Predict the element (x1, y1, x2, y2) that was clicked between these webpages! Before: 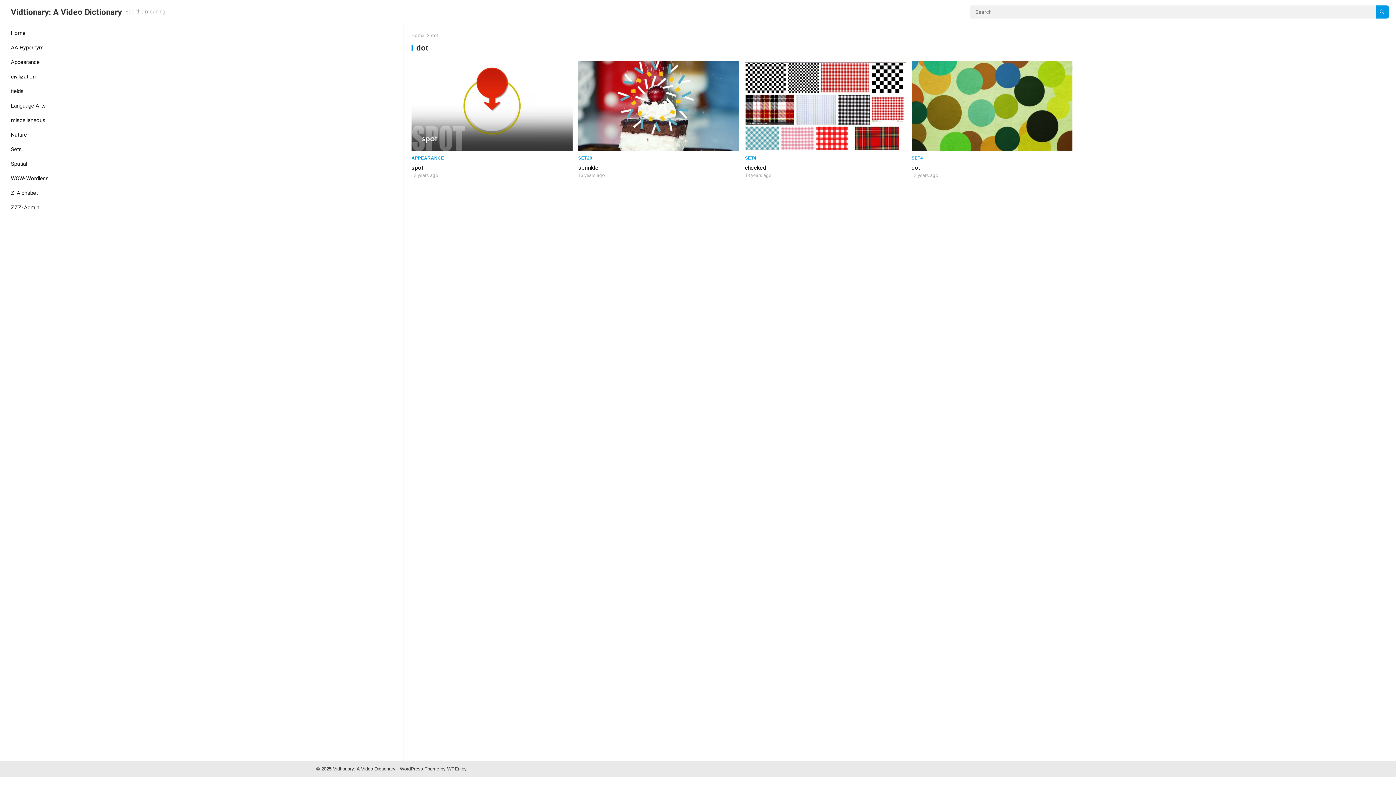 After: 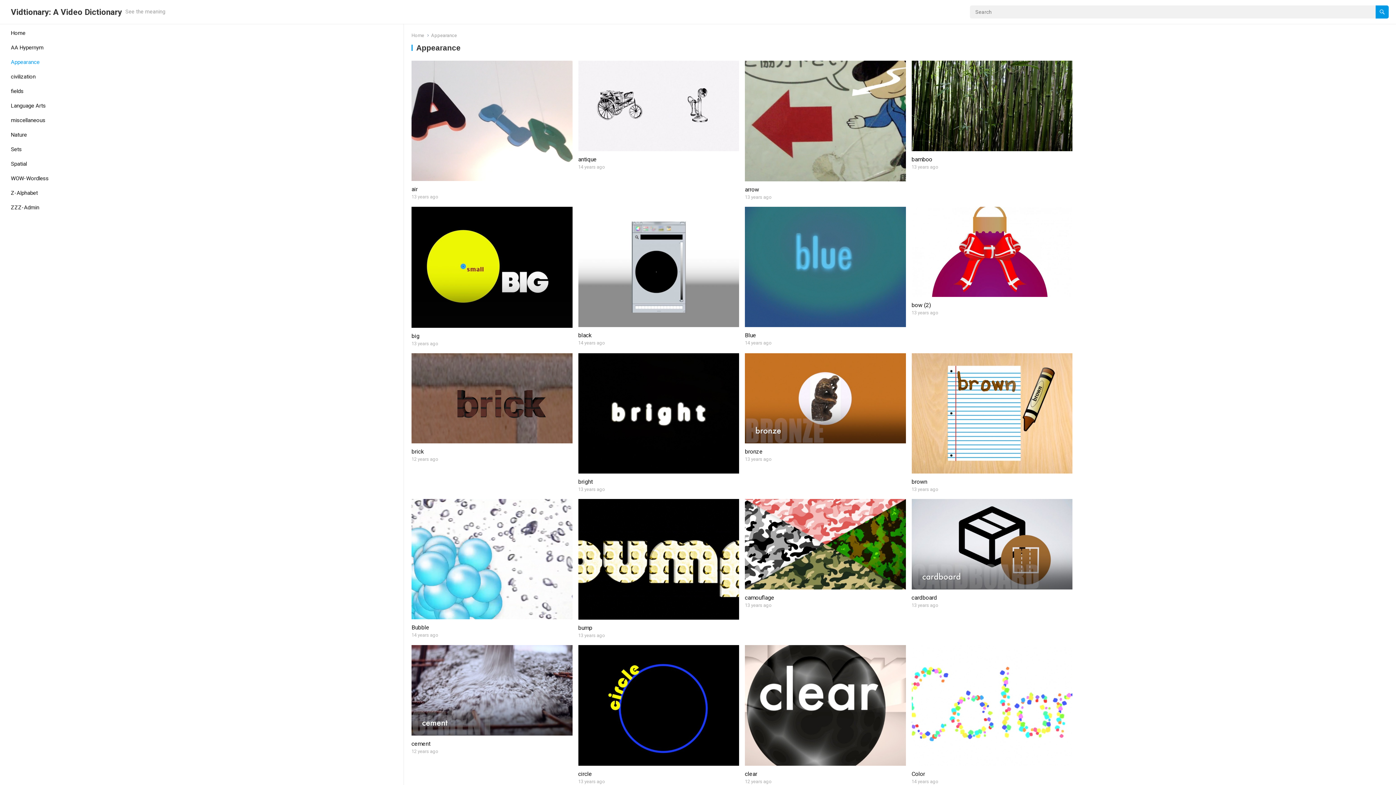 Action: label: Appearance bbox: (0, 54, 87, 69)